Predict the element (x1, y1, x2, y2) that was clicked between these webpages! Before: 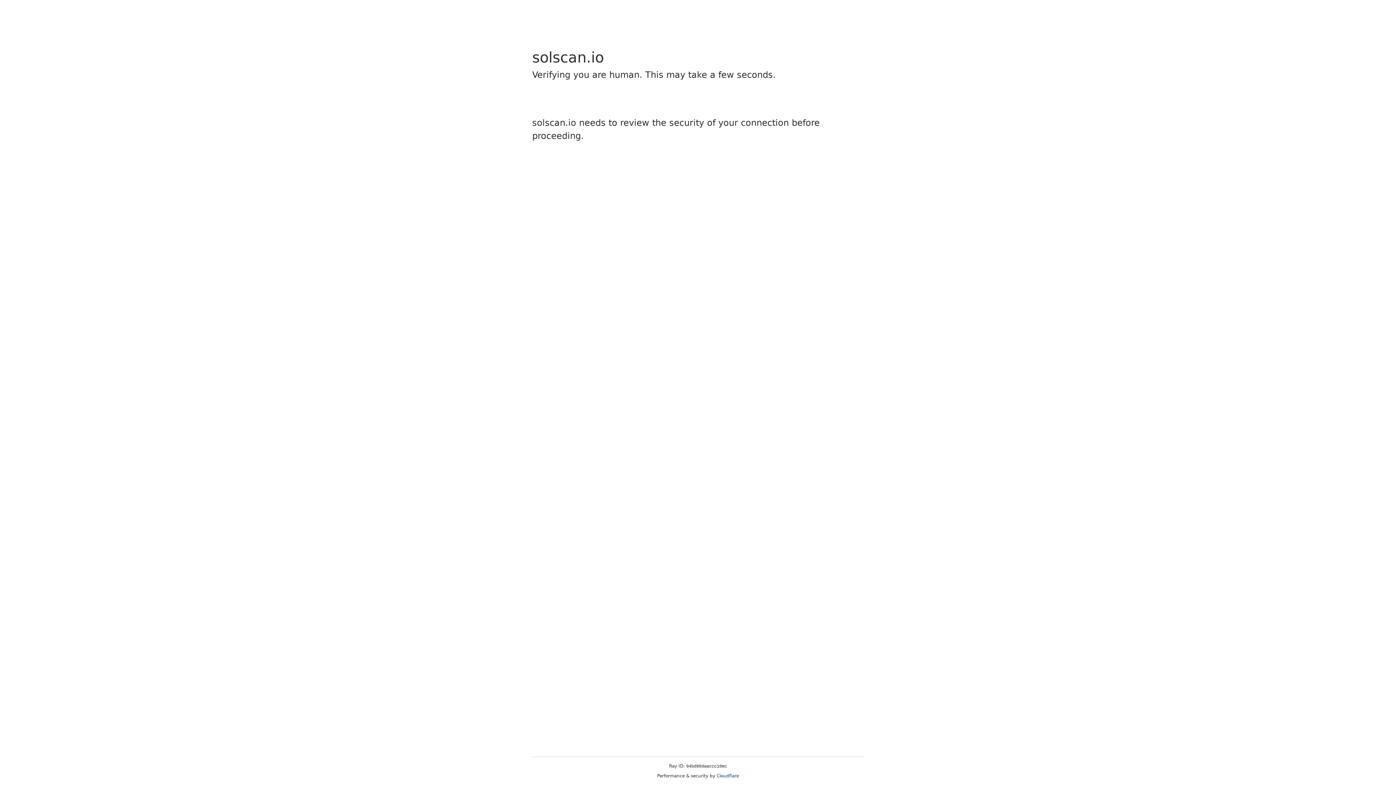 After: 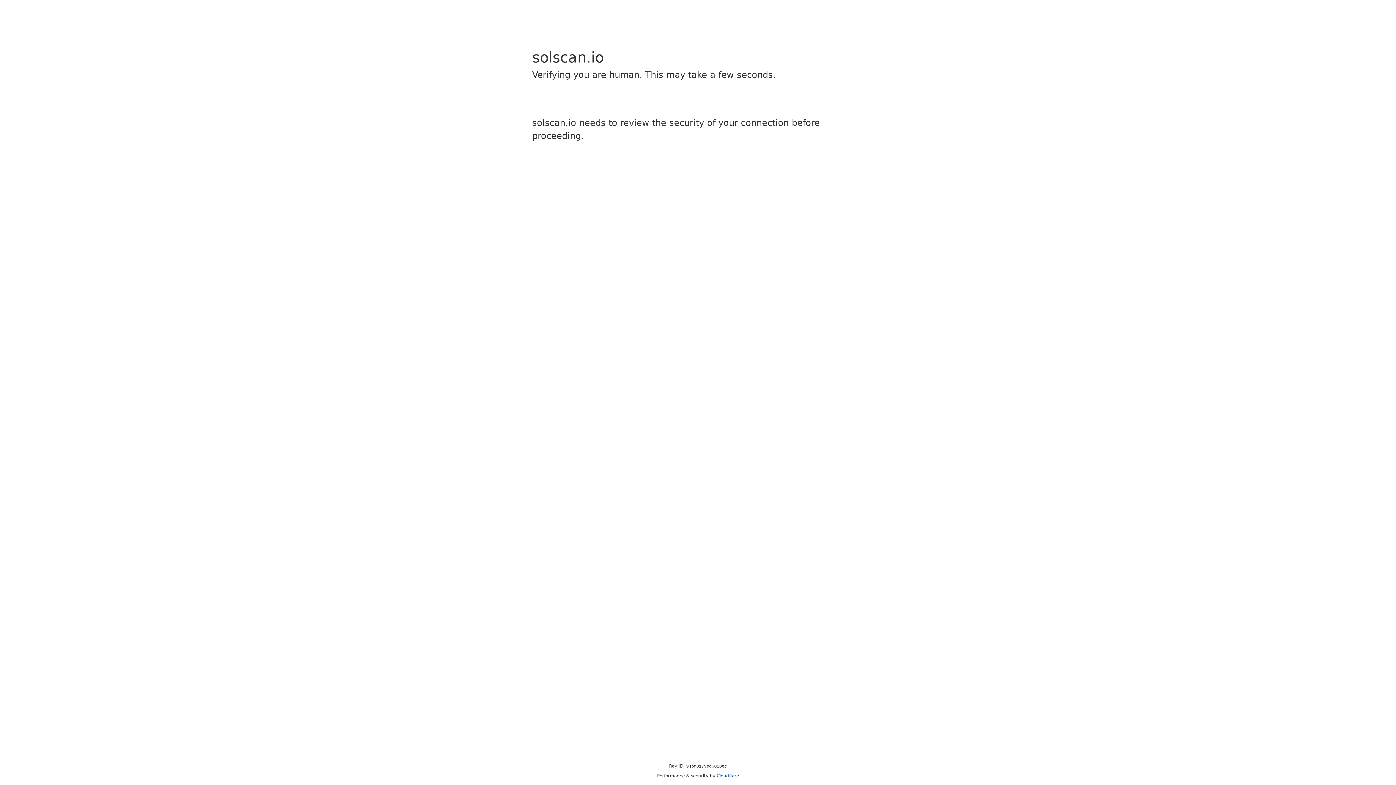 Action: label: Cloudflare bbox: (716, 773, 739, 778)